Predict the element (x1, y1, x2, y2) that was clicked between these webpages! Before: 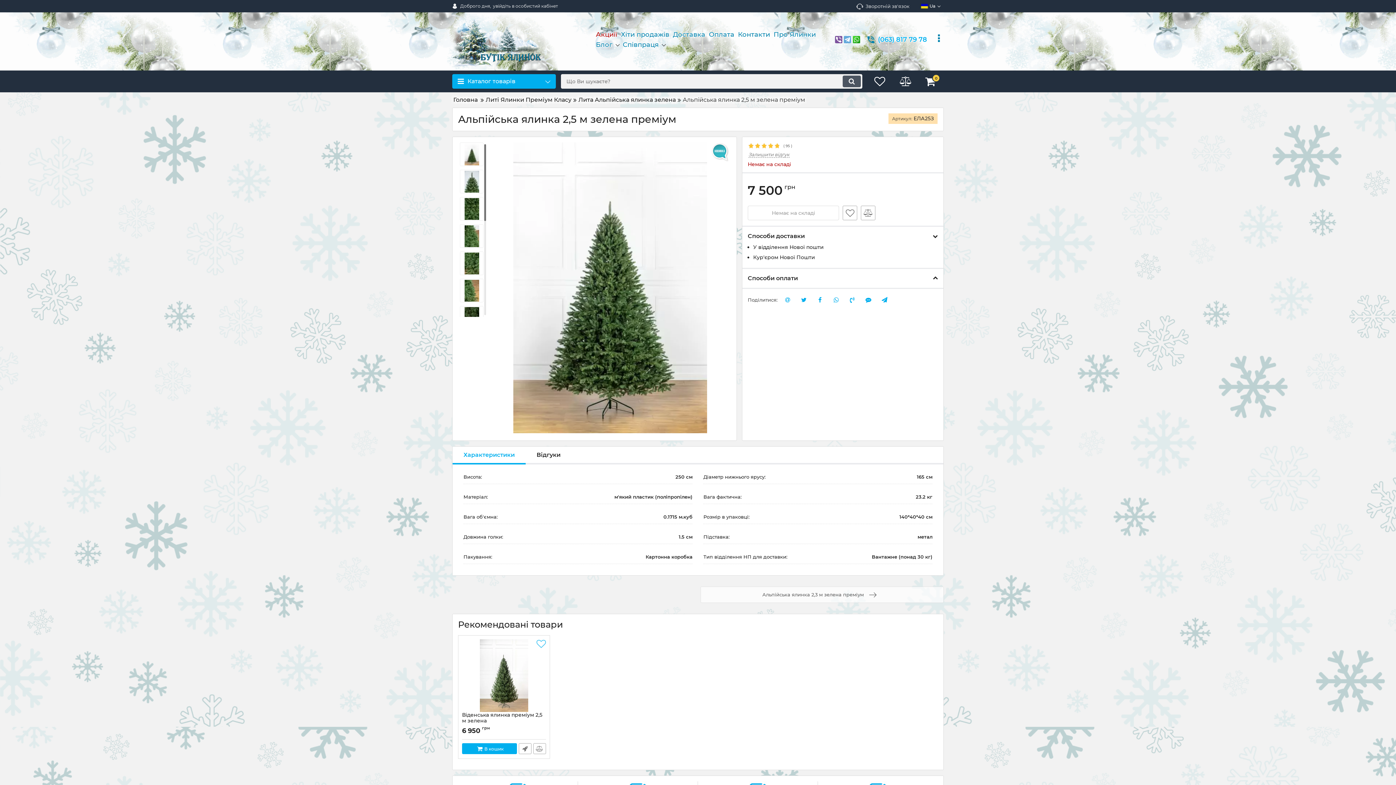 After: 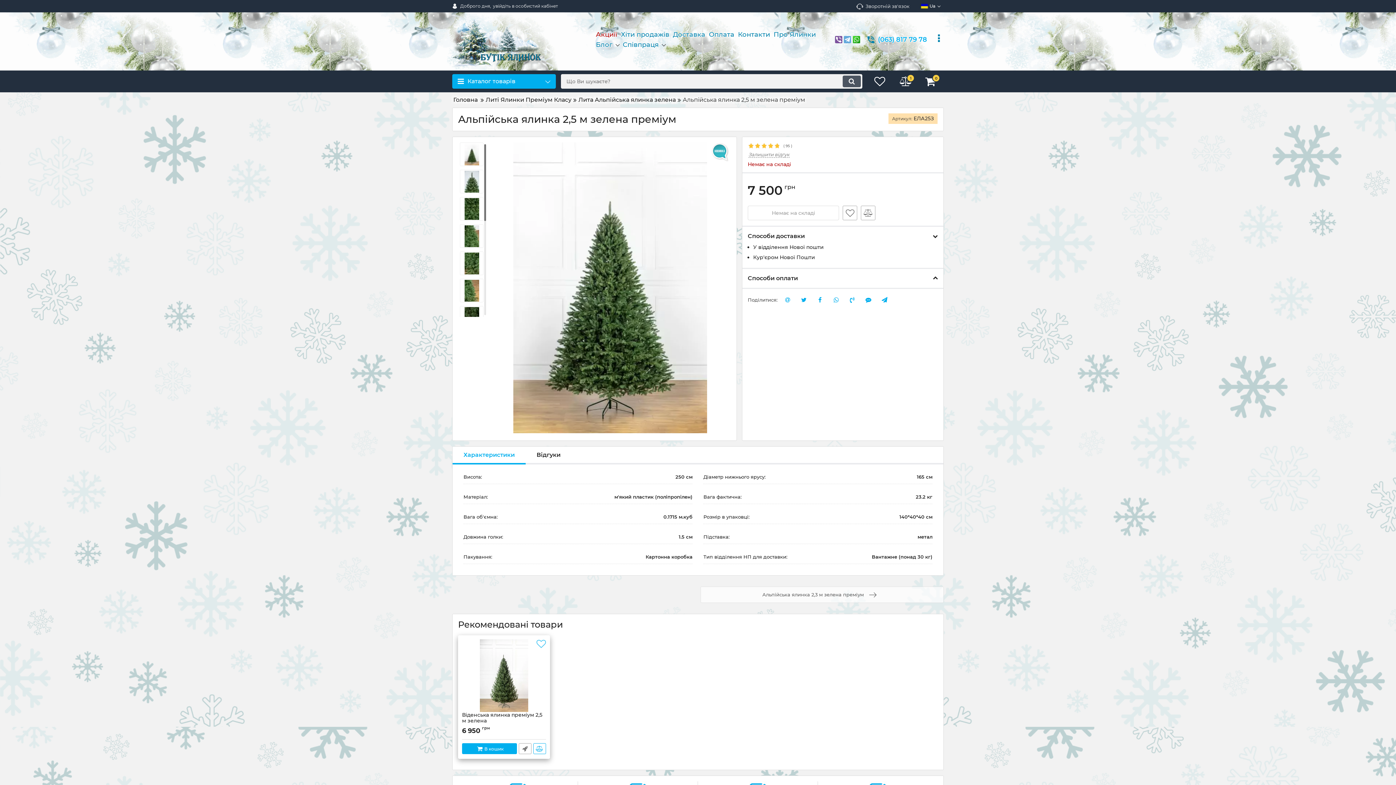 Action: bbox: (533, 743, 546, 754)